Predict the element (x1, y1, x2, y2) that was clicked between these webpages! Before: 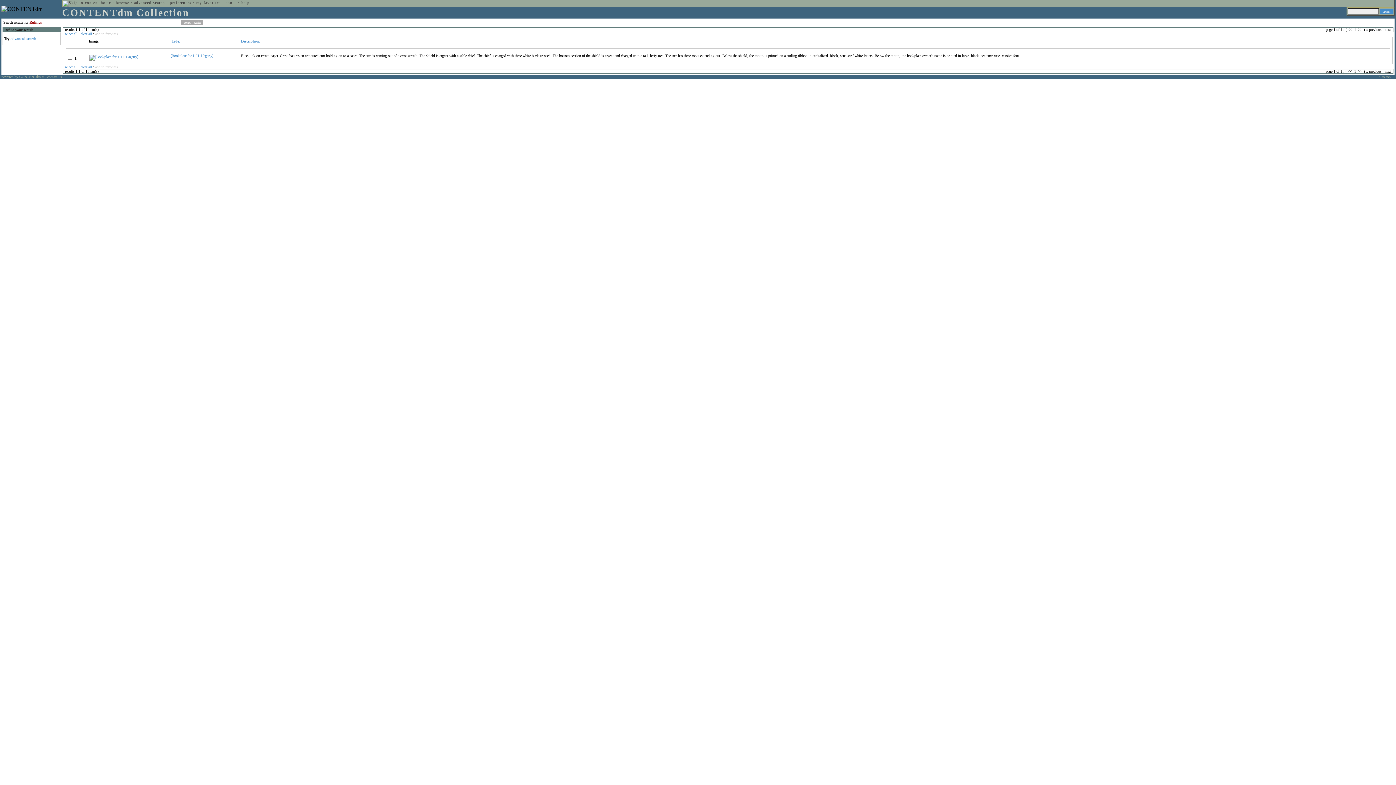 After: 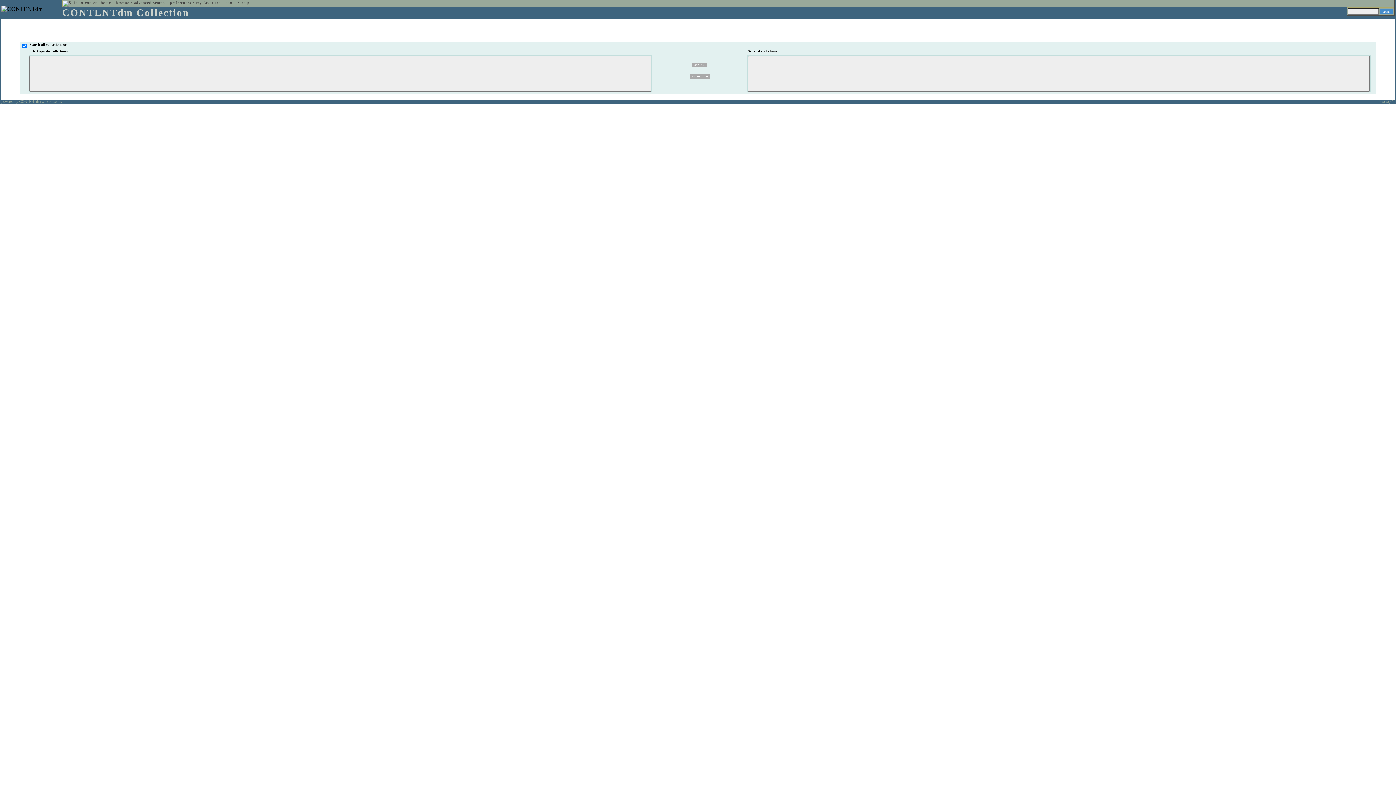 Action: label: advanced search bbox: (134, 0, 165, 4)